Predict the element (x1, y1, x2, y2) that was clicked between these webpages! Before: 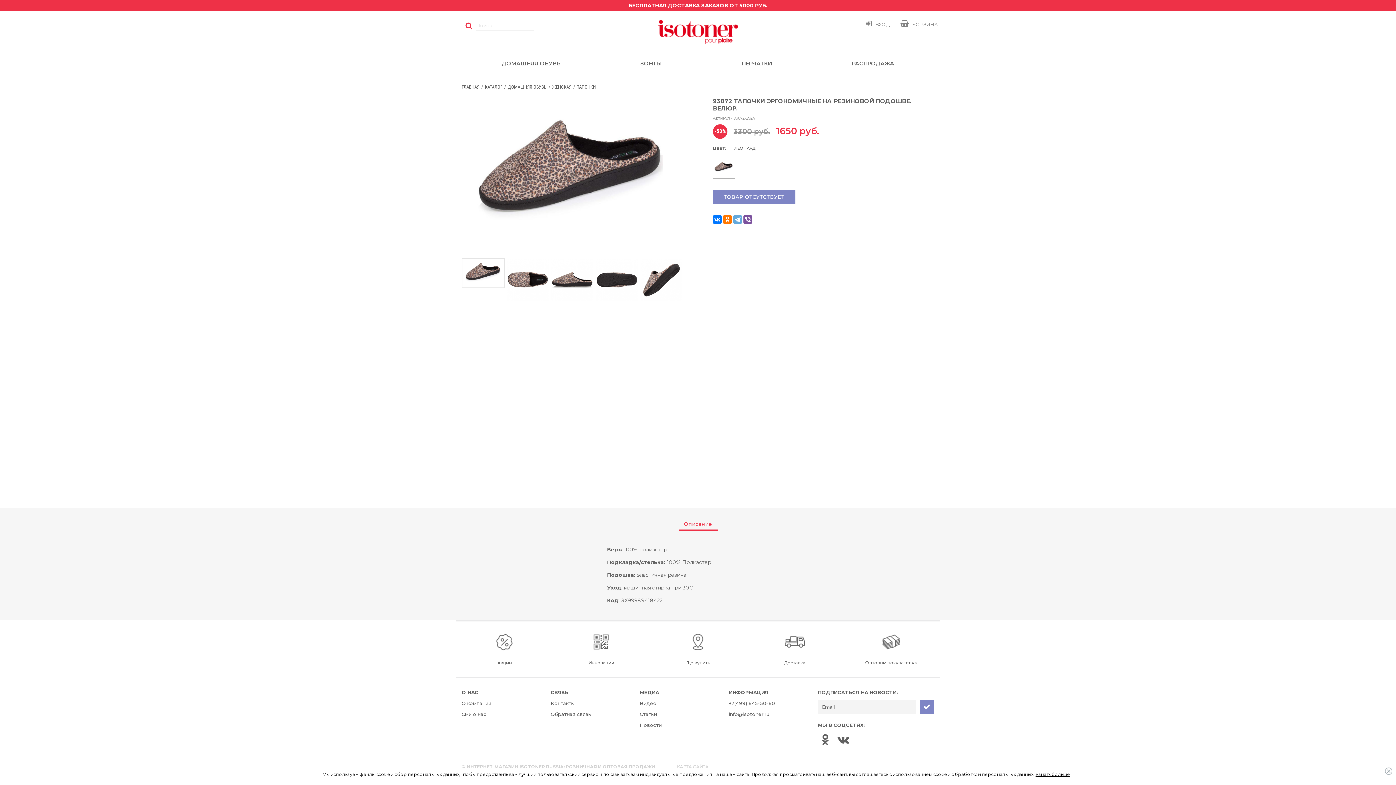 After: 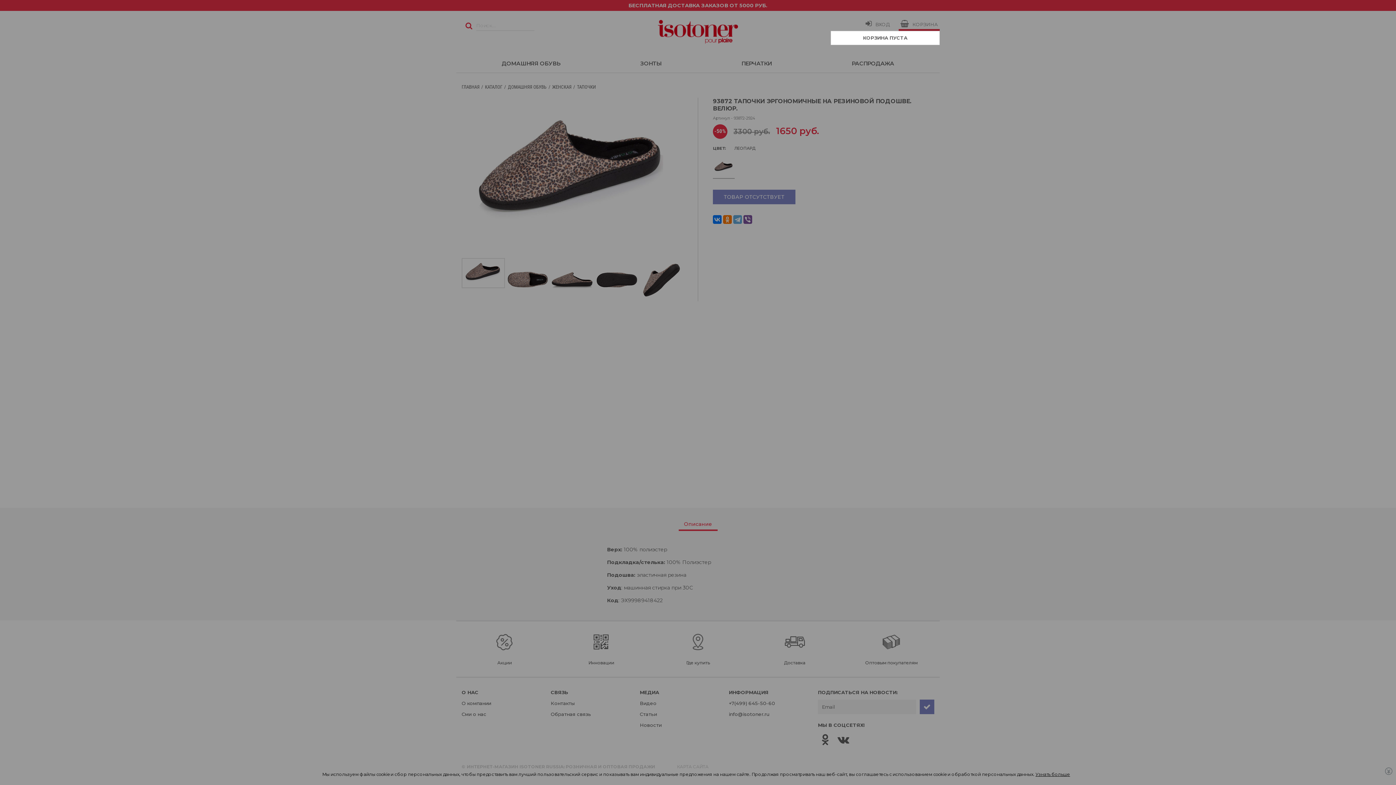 Action: label: КОРЗИНА bbox: (898, 16, 940, 30)